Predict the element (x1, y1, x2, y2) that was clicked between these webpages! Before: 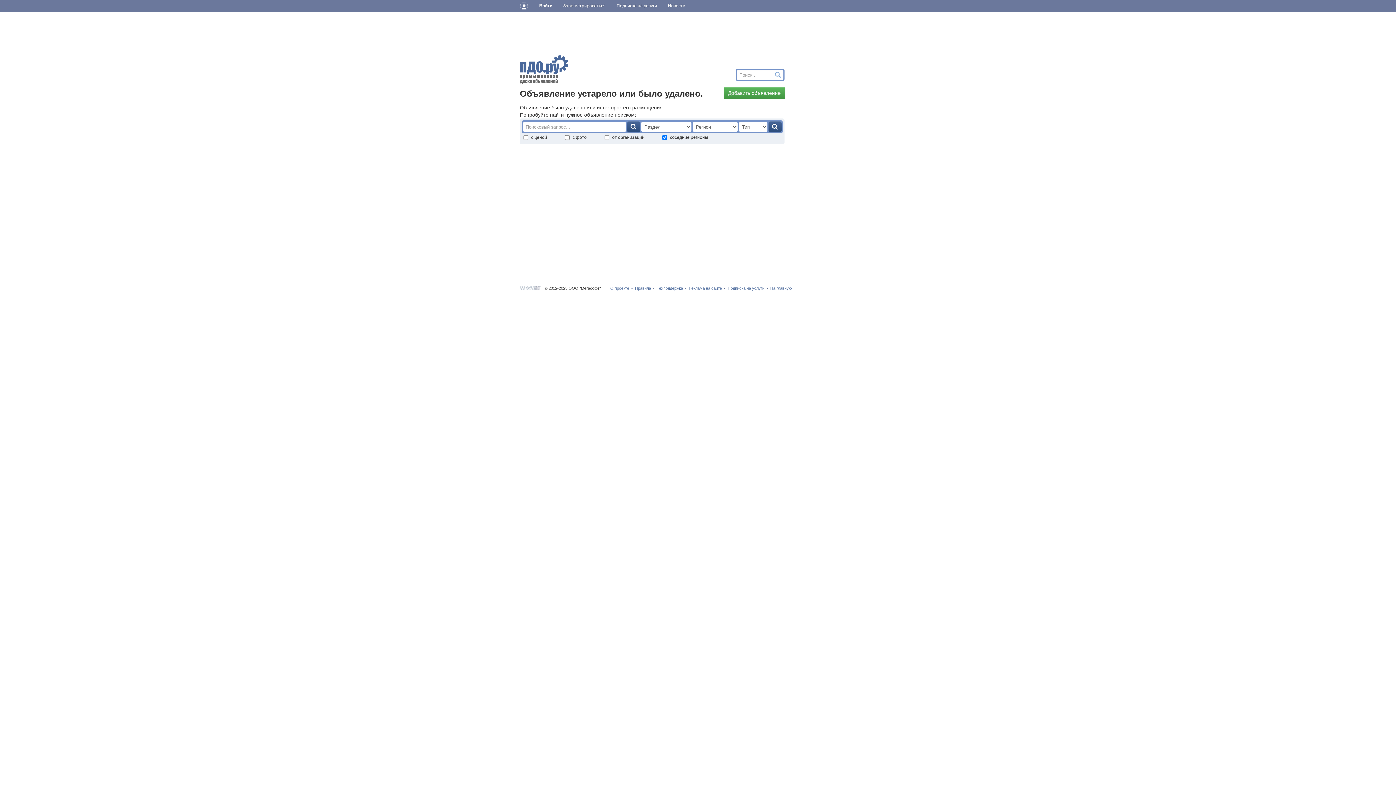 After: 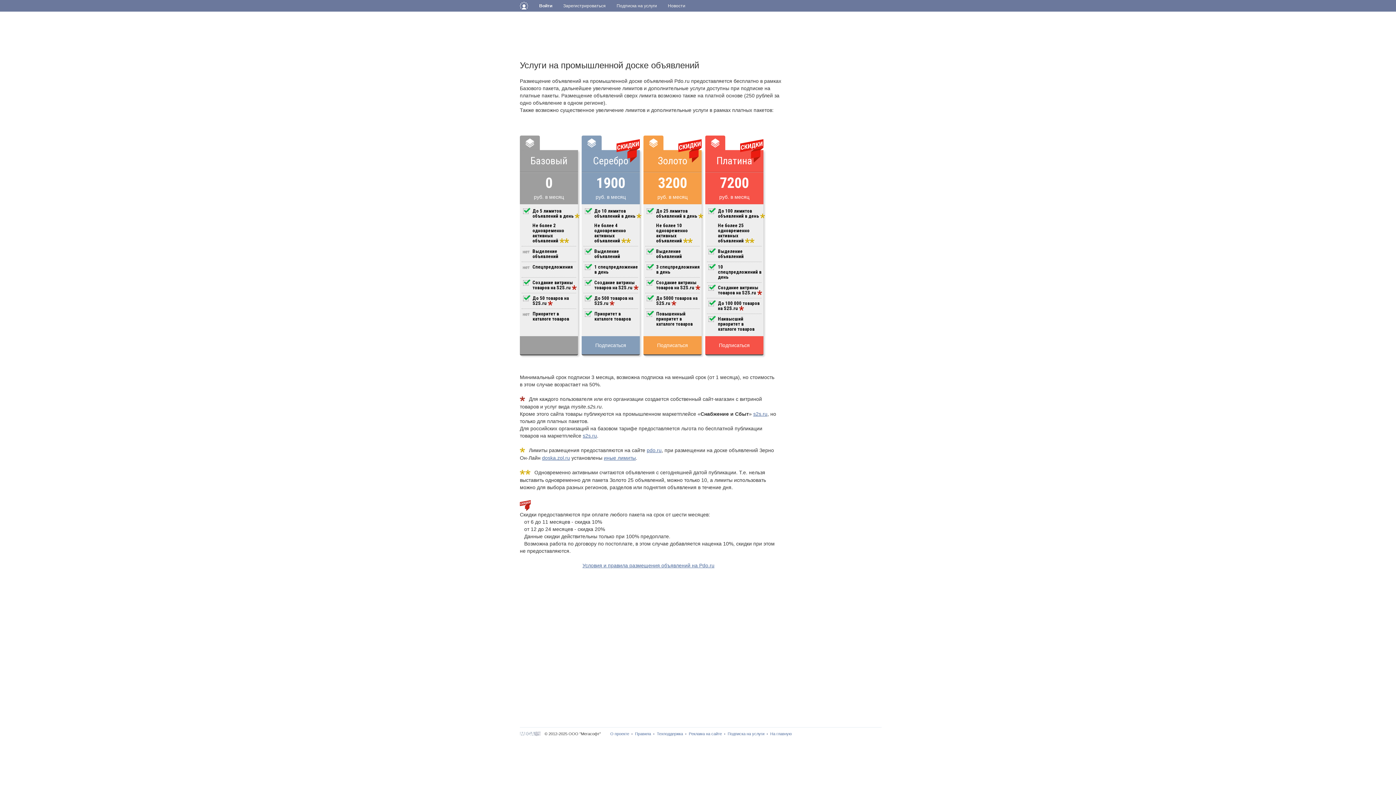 Action: label: Подписка на услуги bbox: (727, 286, 764, 290)